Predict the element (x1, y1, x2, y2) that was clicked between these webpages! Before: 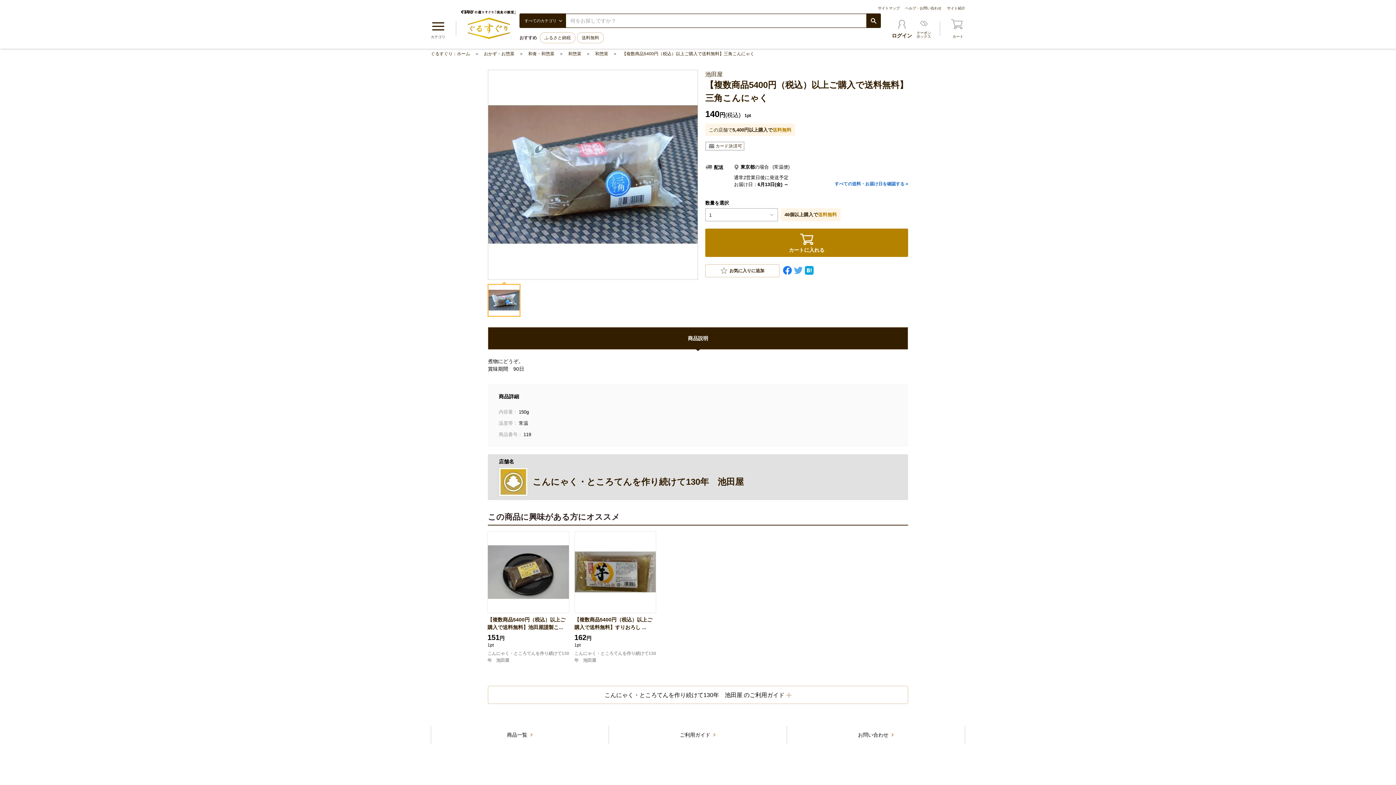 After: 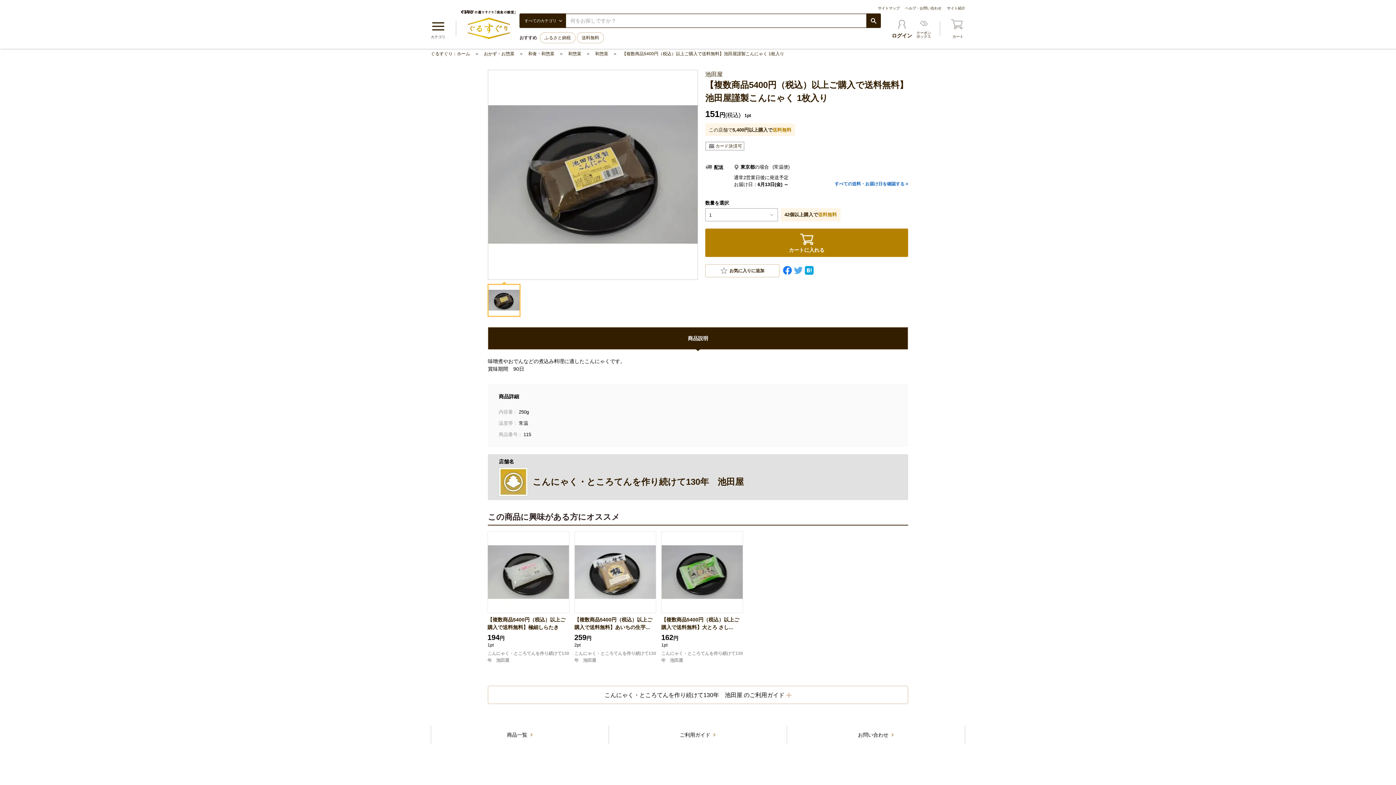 Action: bbox: (487, 616, 569, 631) label: 【複数商品5400円（税込）以上ご購入で送料無料】池田屋謹製こ...